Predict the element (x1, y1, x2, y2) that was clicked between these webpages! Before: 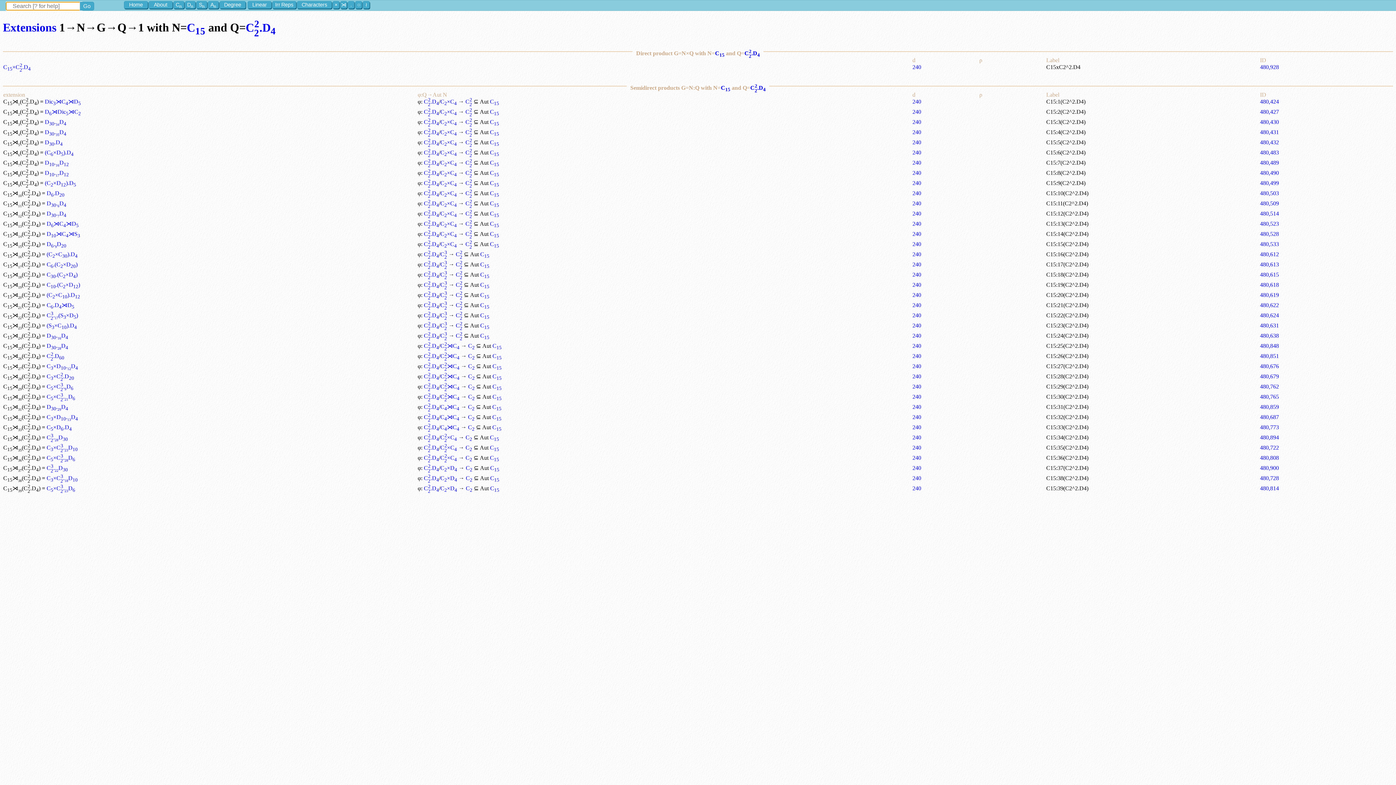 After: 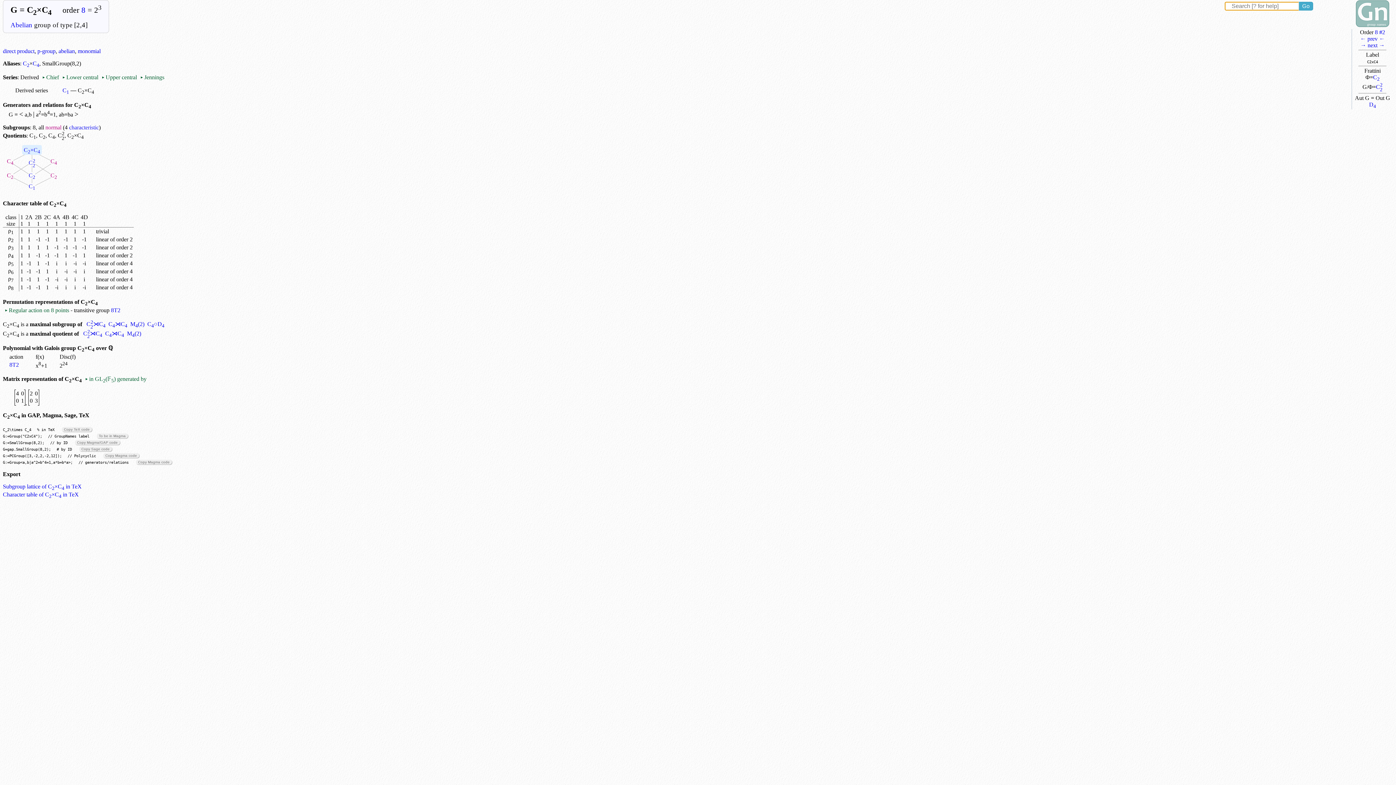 Action: label: C2×C4 bbox: (440, 118, 456, 125)